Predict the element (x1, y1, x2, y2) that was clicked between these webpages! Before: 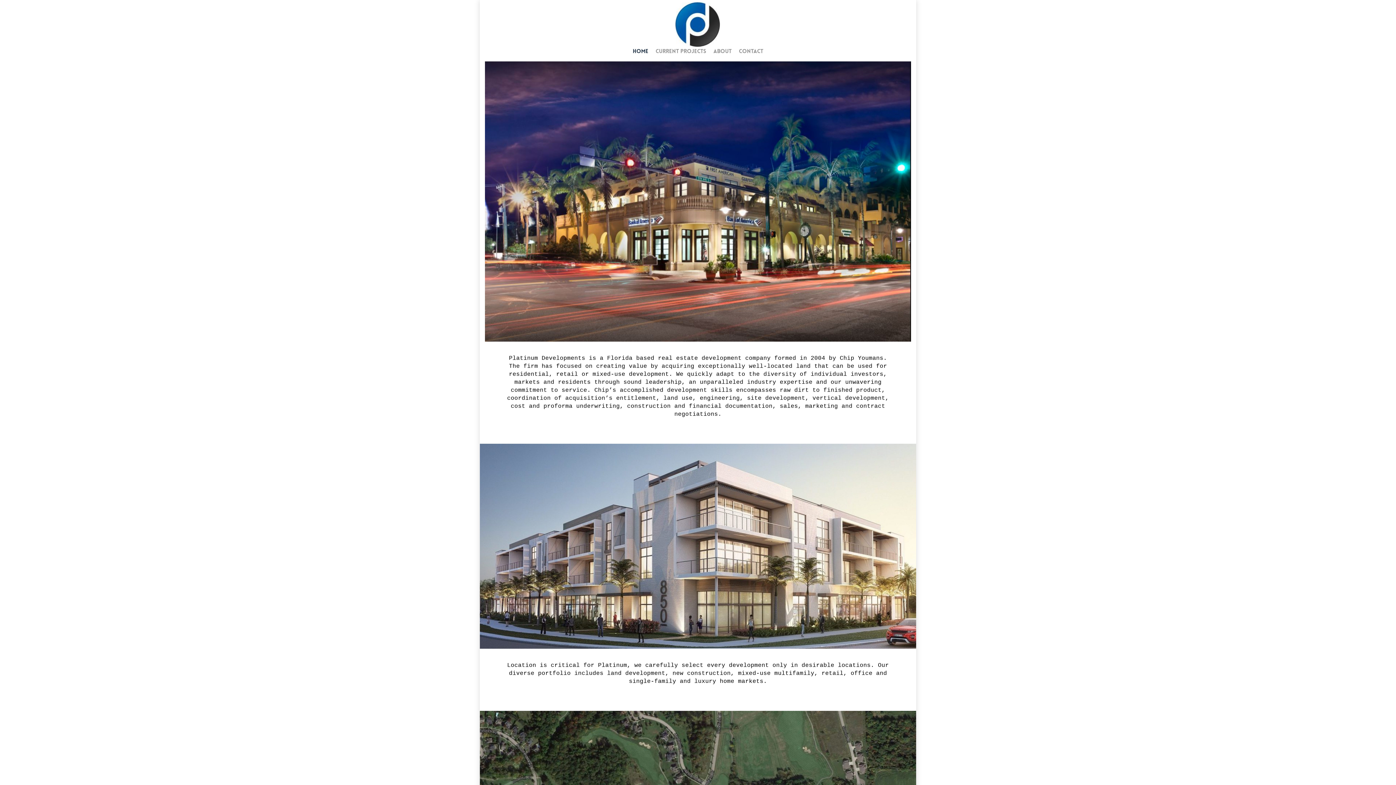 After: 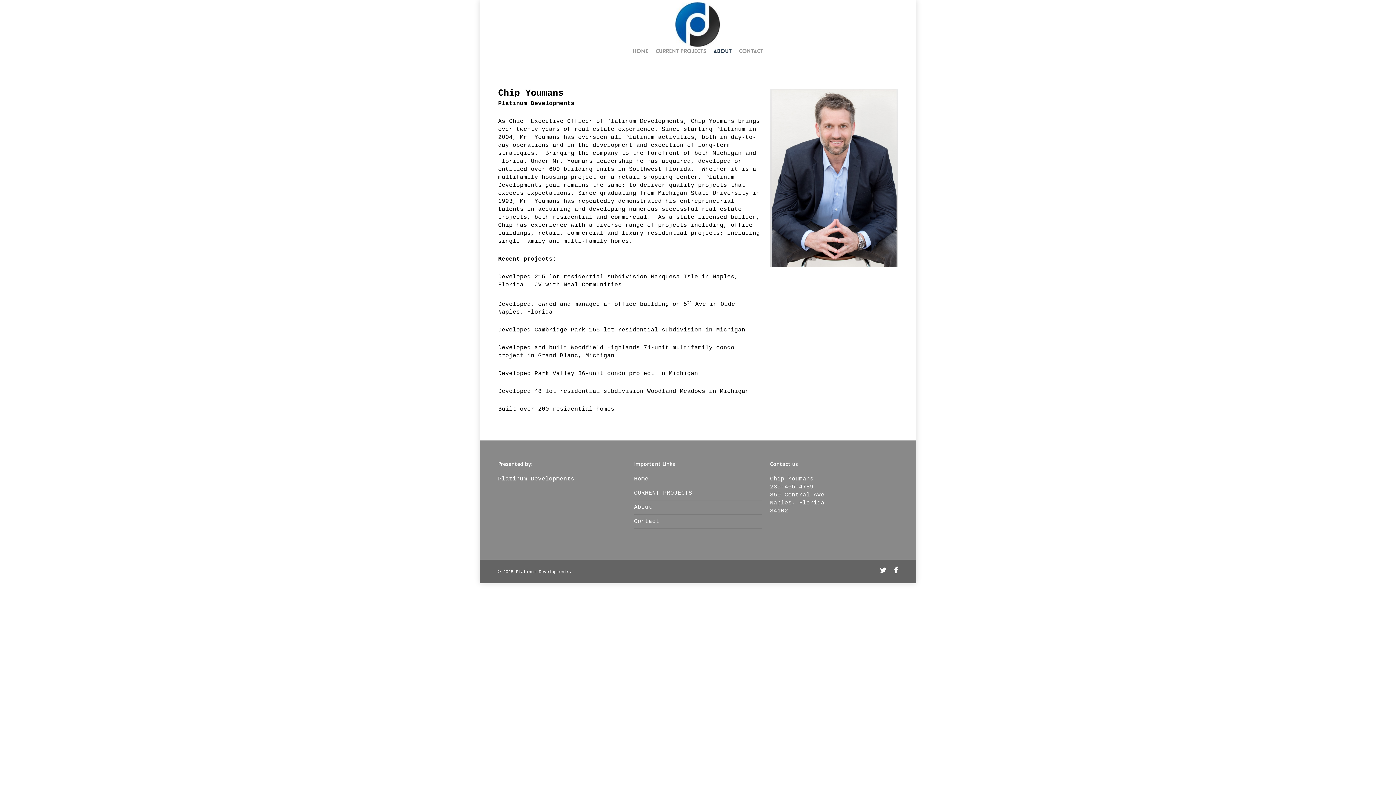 Action: bbox: (710, 48, 735, 61) label: ABOUT